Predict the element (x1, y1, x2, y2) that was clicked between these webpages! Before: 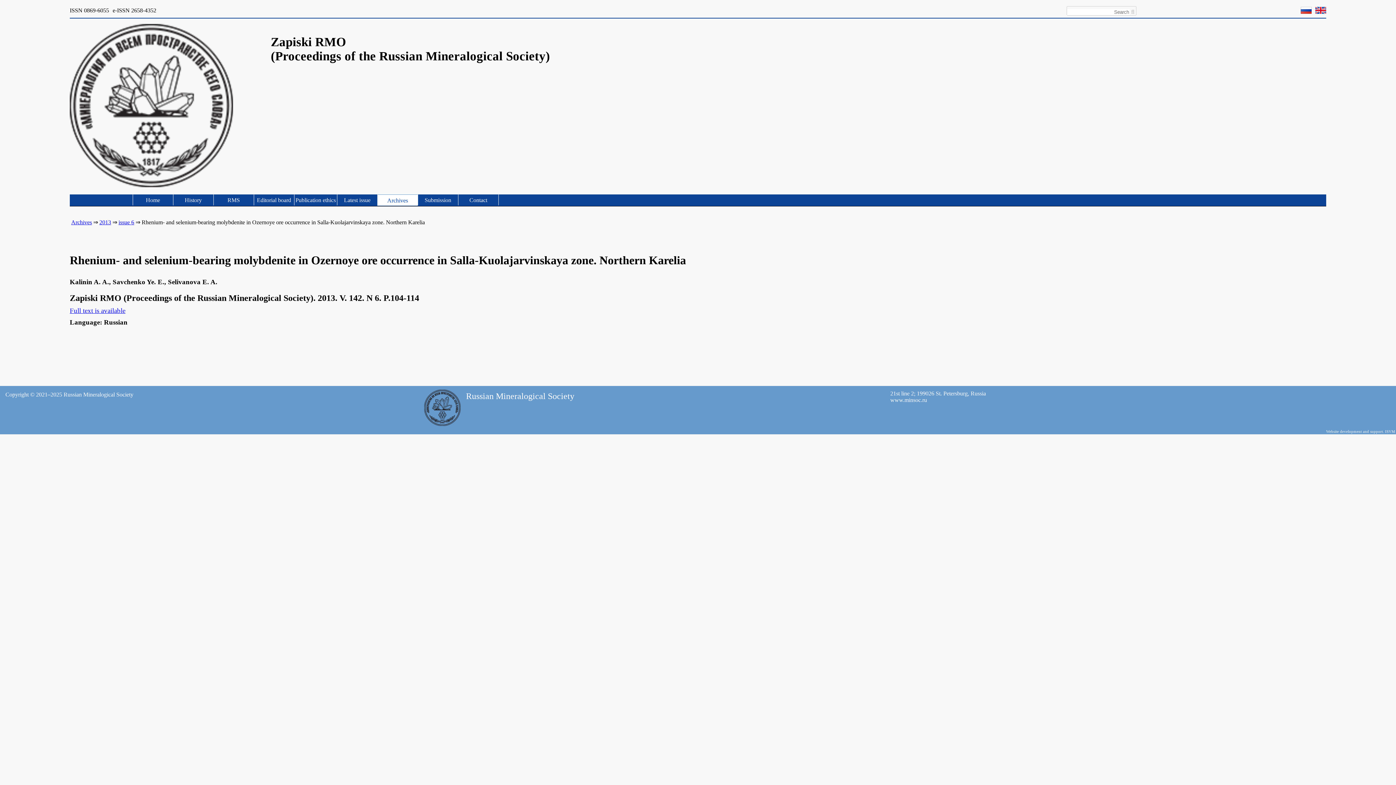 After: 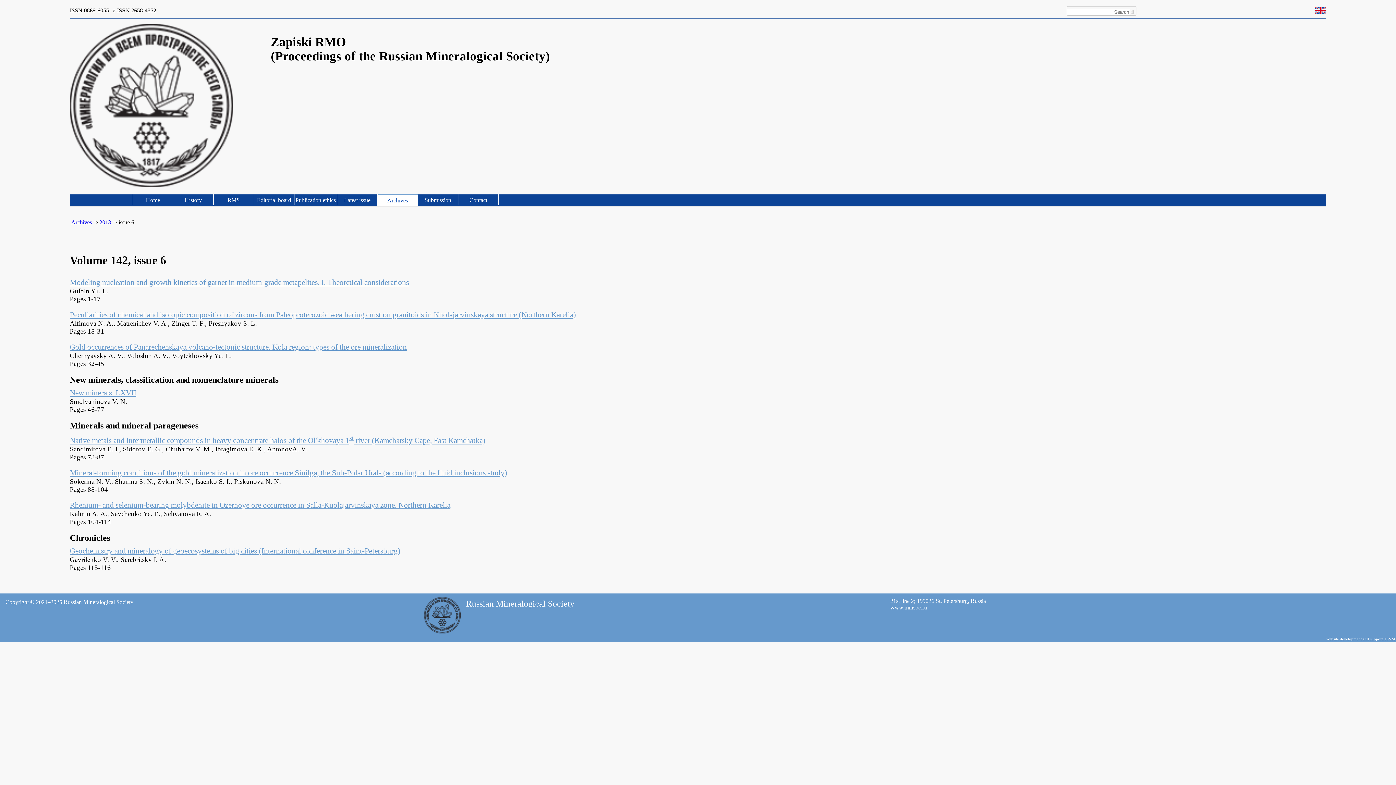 Action: label: issue 6 bbox: (118, 219, 134, 225)